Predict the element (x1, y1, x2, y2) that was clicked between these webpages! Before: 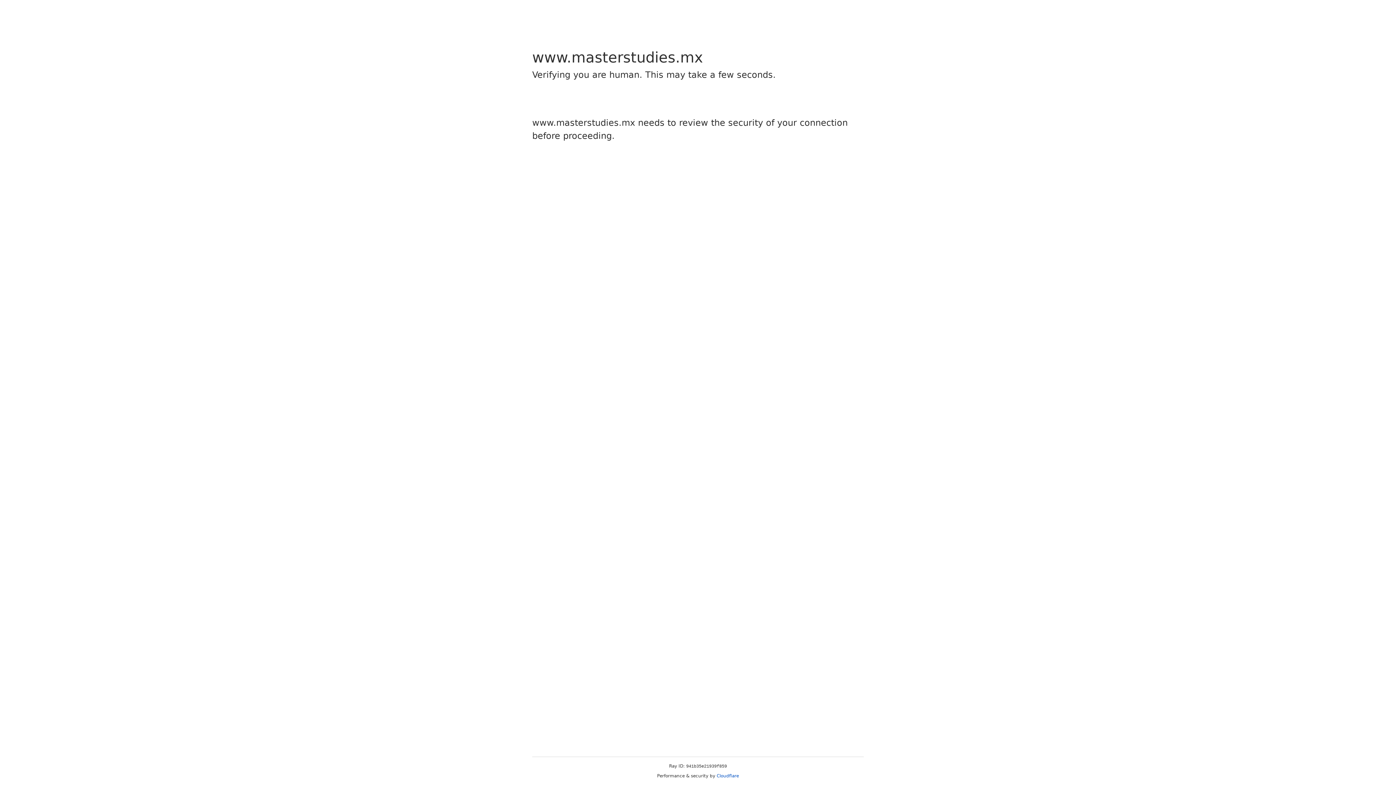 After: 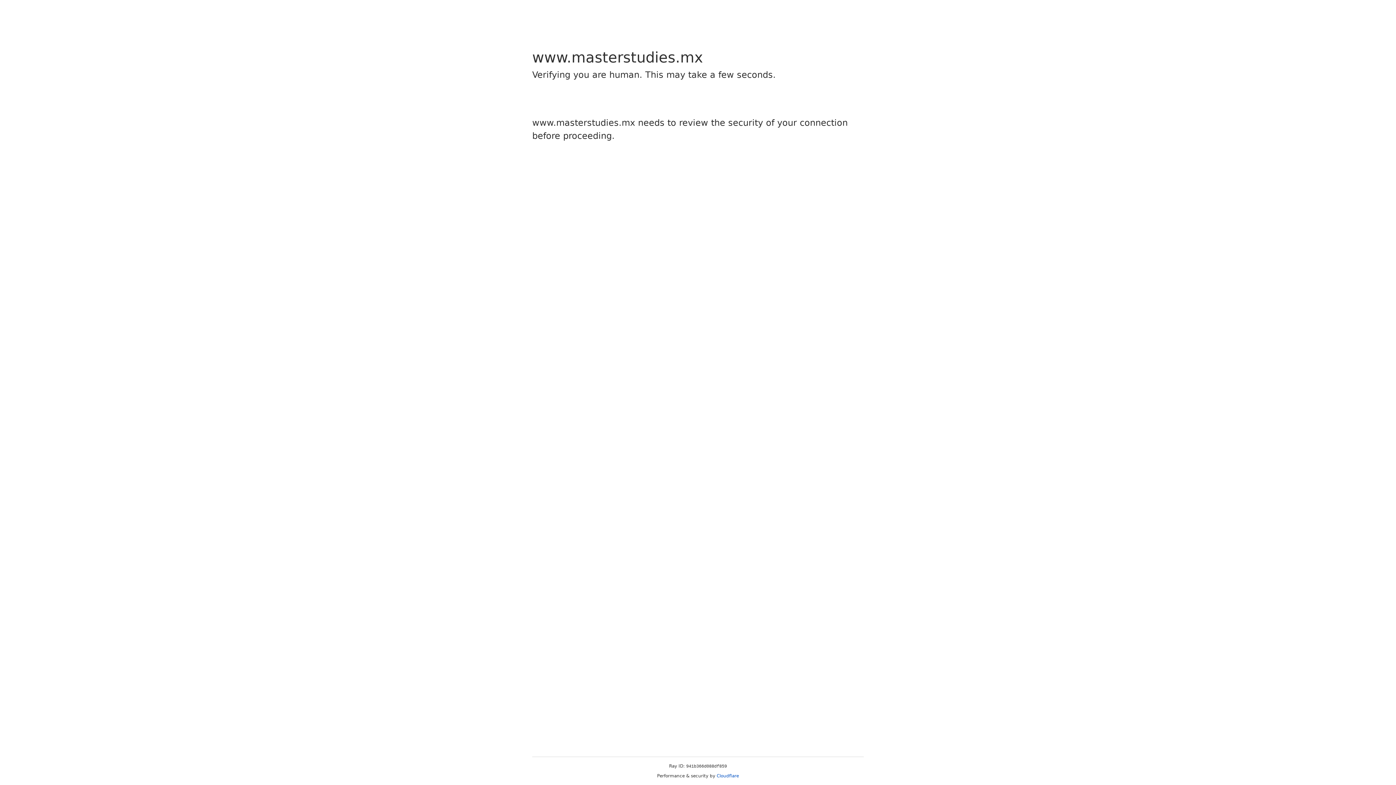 Action: label: Cloudflare bbox: (716, 773, 739, 778)